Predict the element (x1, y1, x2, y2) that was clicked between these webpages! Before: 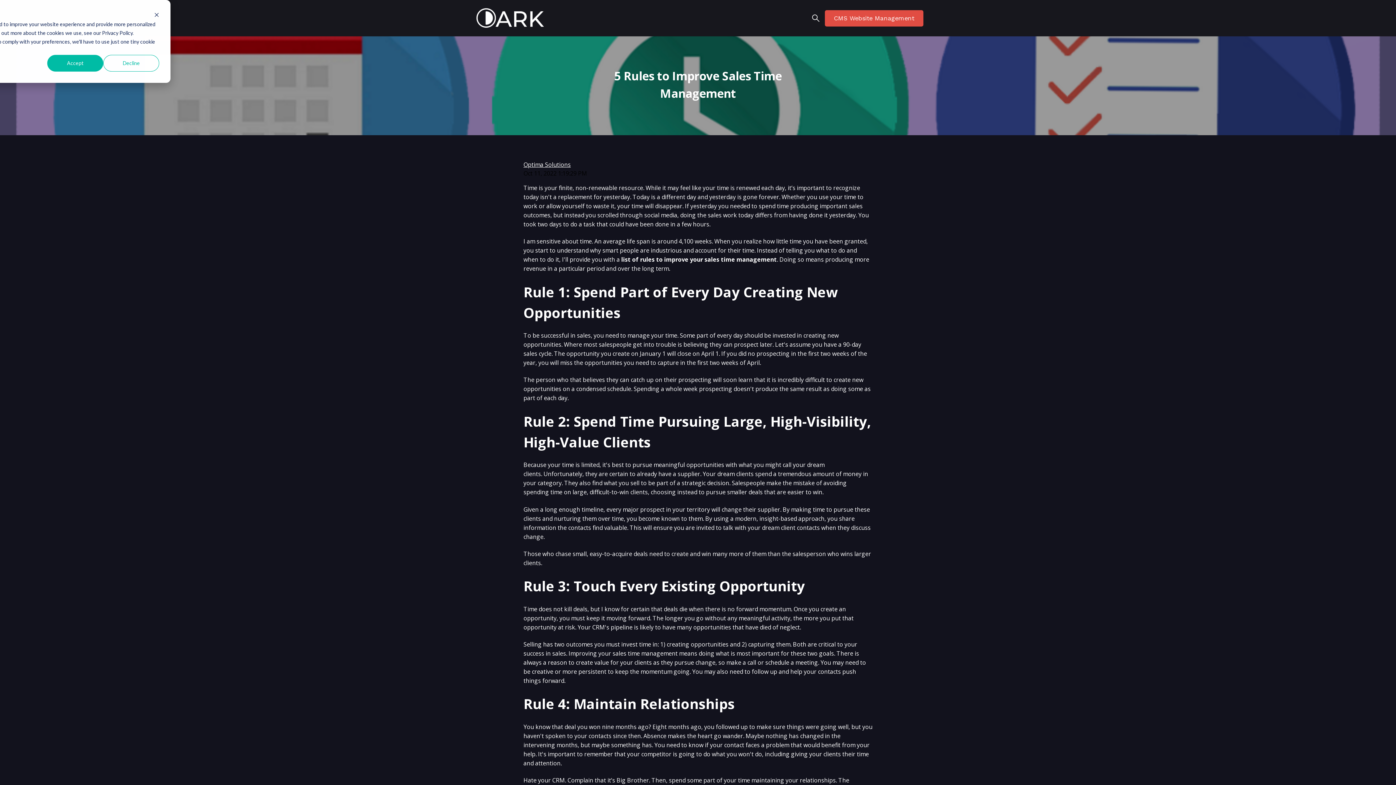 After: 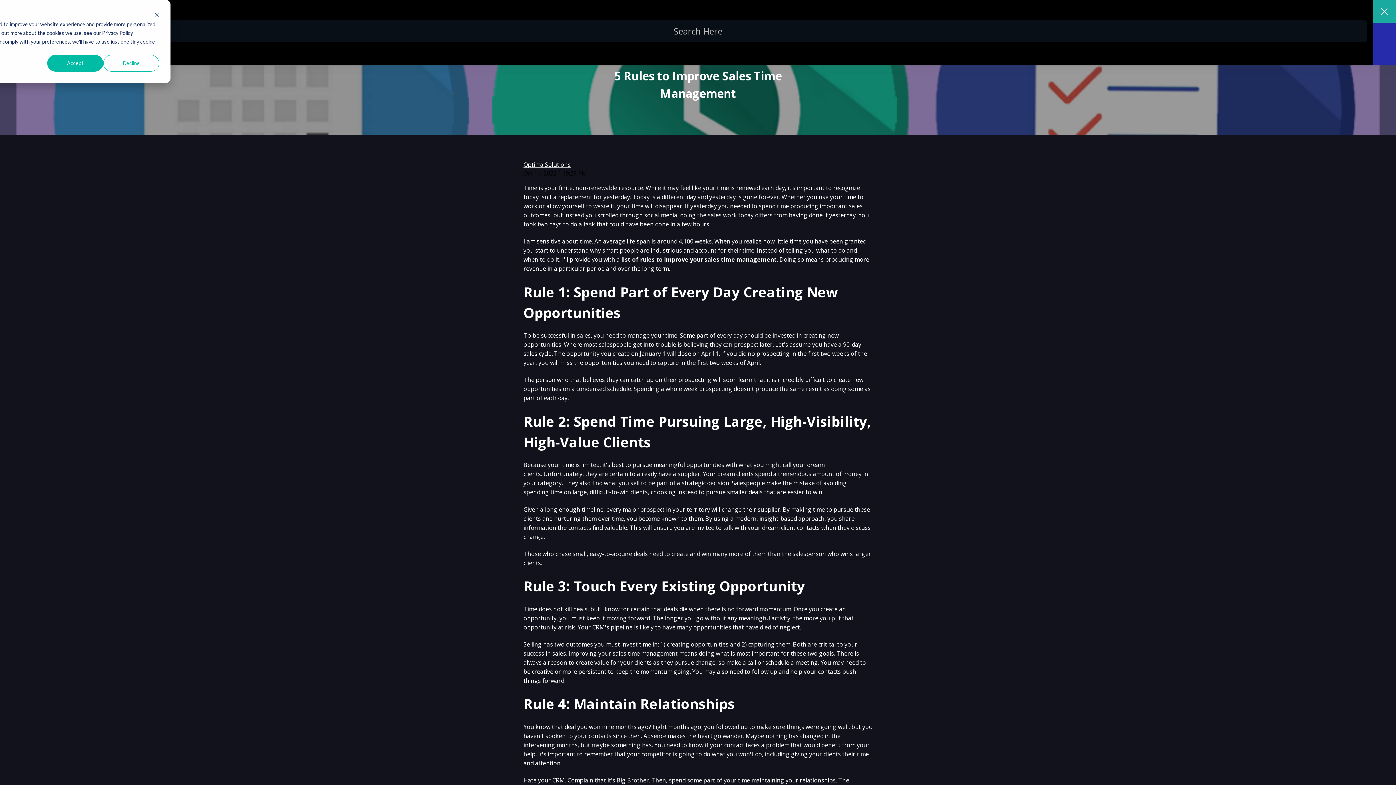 Action: bbox: (806, 9, 825, 27)